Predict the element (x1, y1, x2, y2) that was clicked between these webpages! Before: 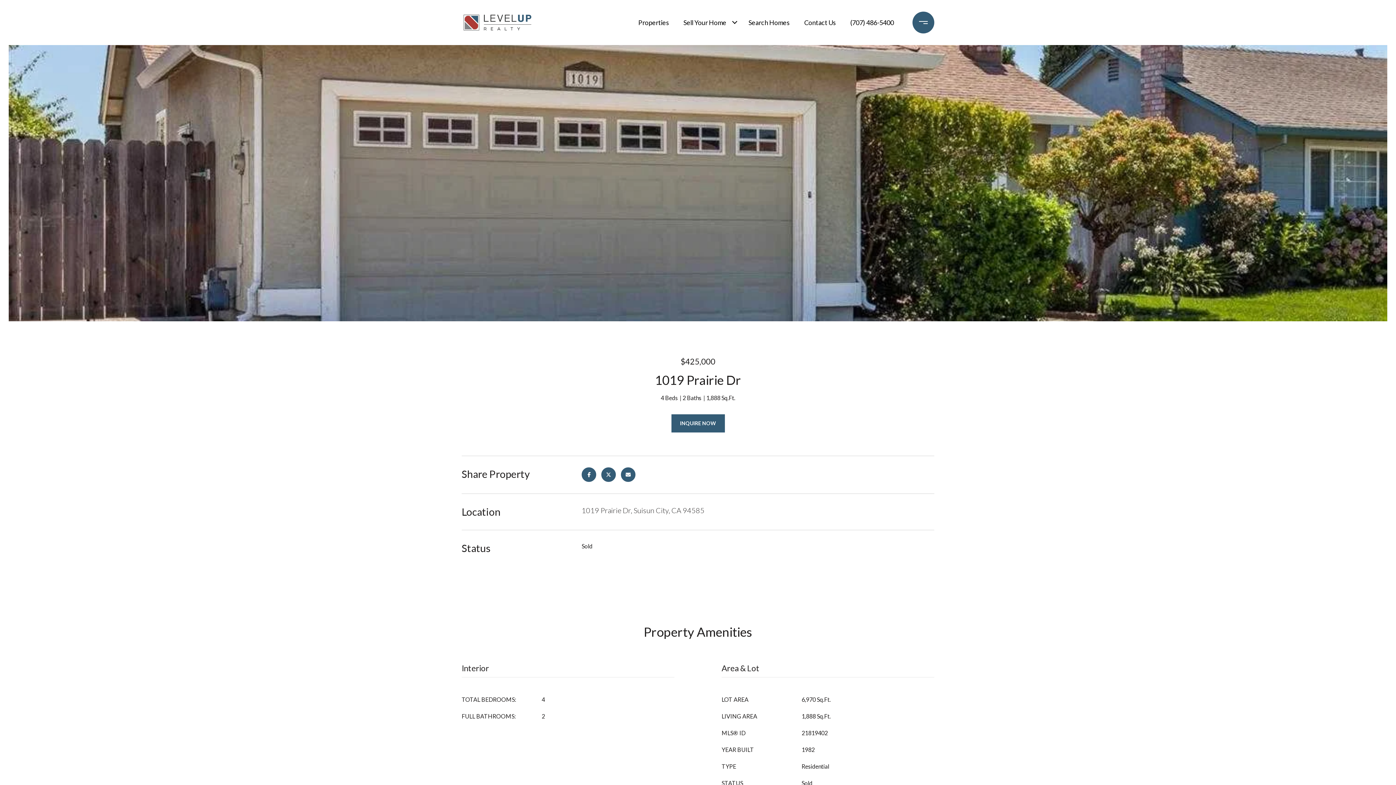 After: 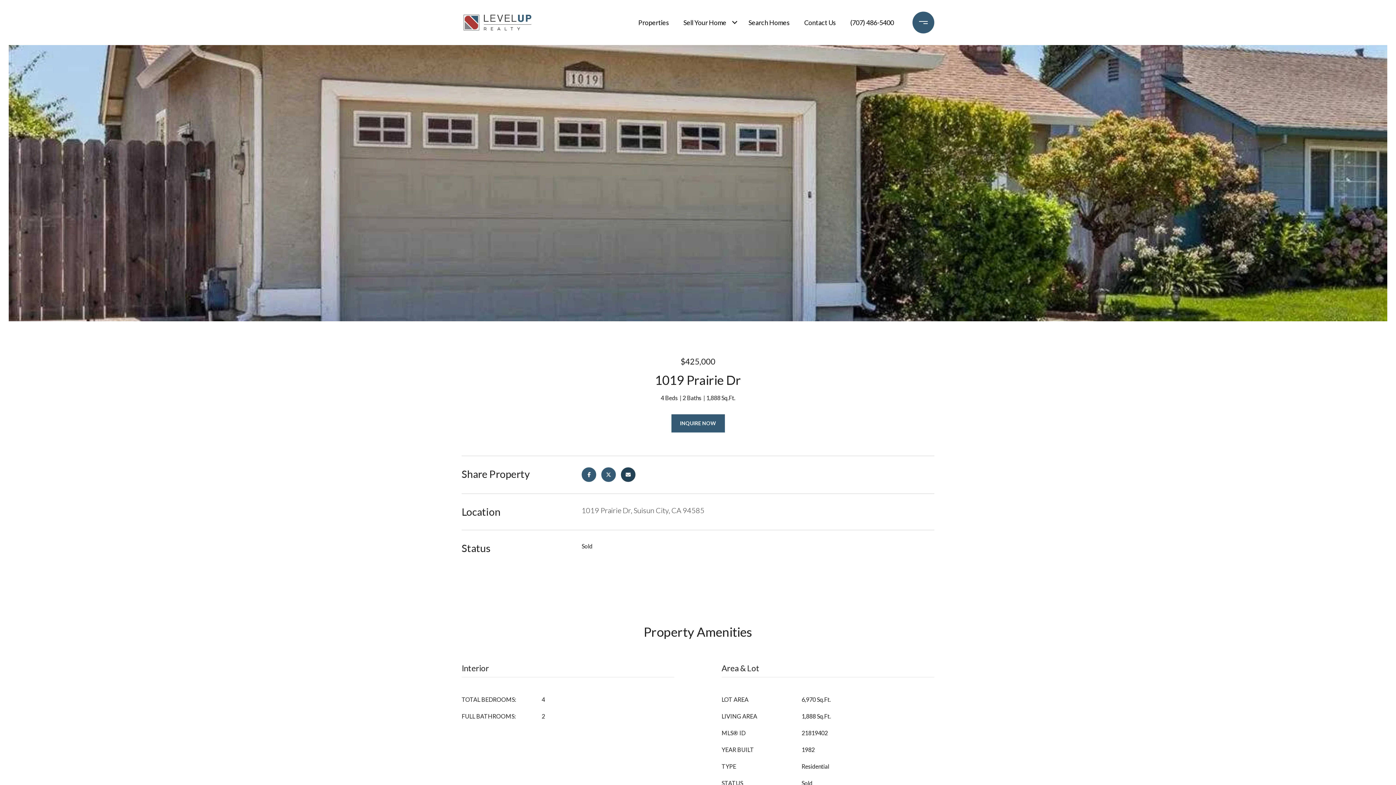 Action: bbox: (621, 467, 635, 482)